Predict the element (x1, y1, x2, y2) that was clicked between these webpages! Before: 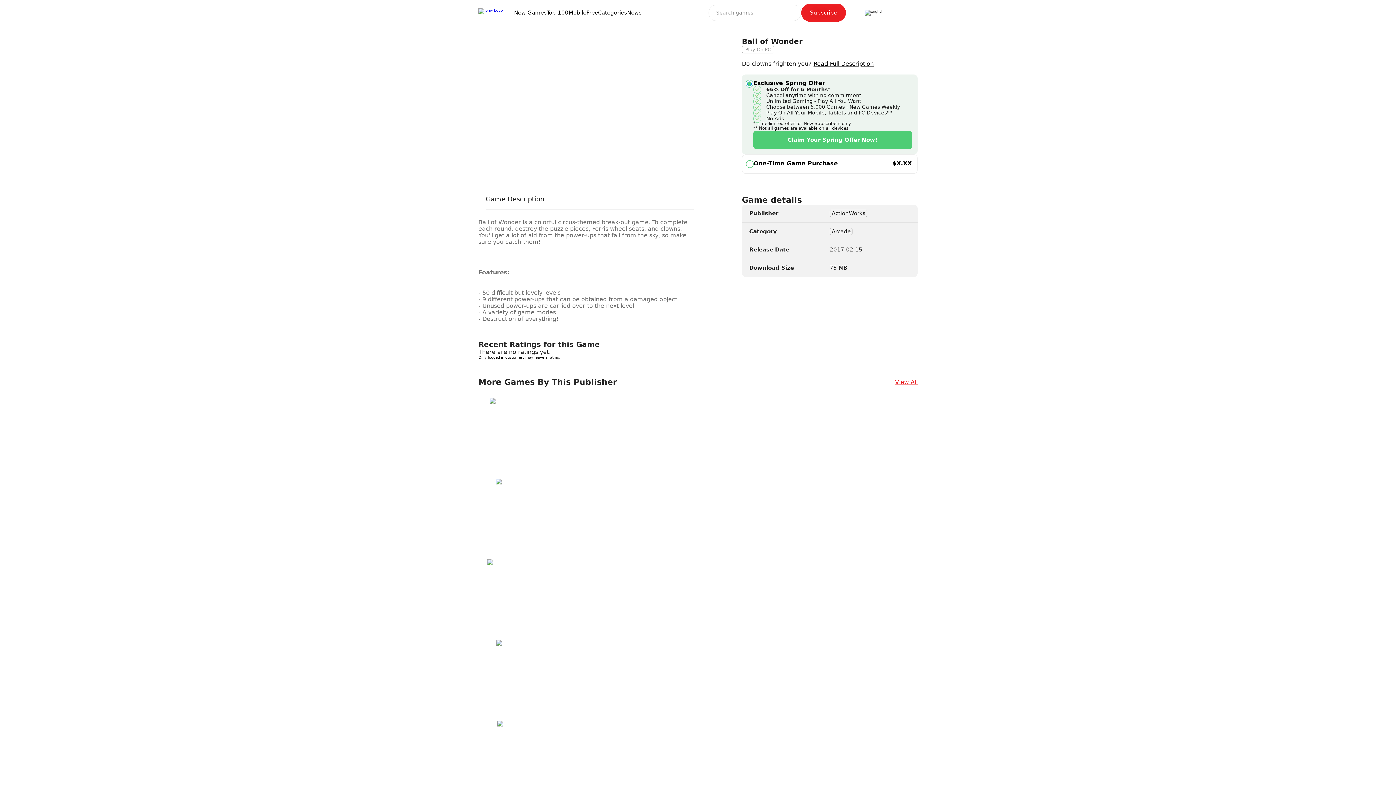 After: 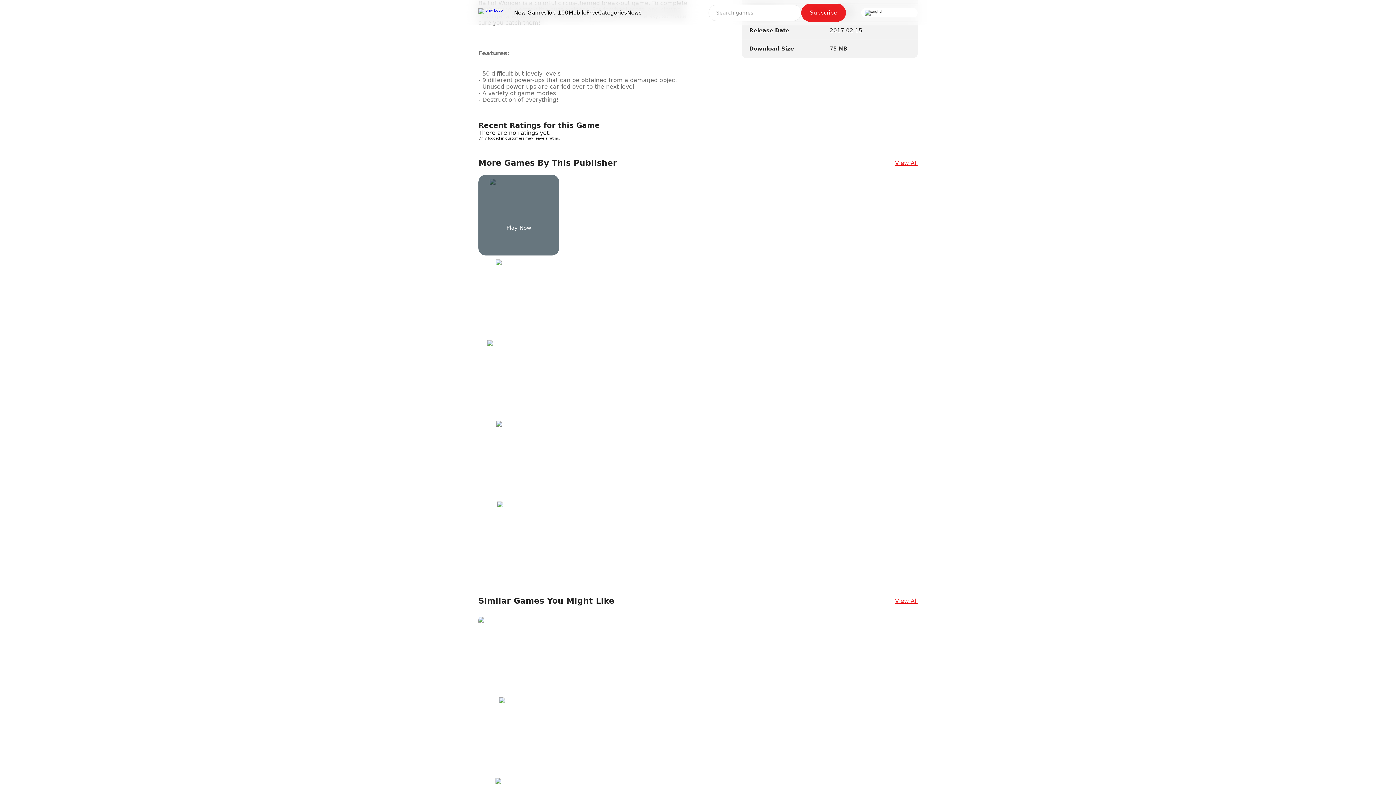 Action: label: Game Description bbox: (485, 195, 544, 202)